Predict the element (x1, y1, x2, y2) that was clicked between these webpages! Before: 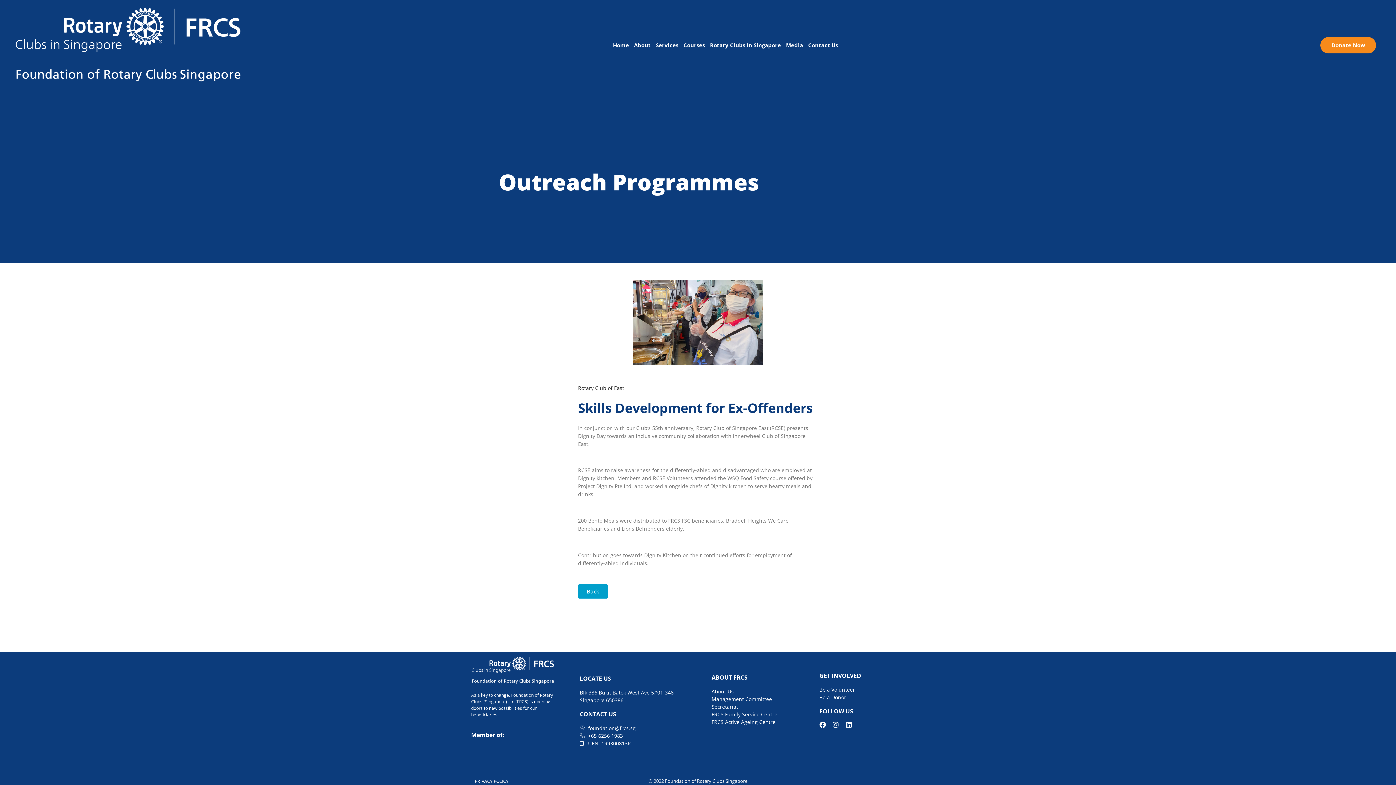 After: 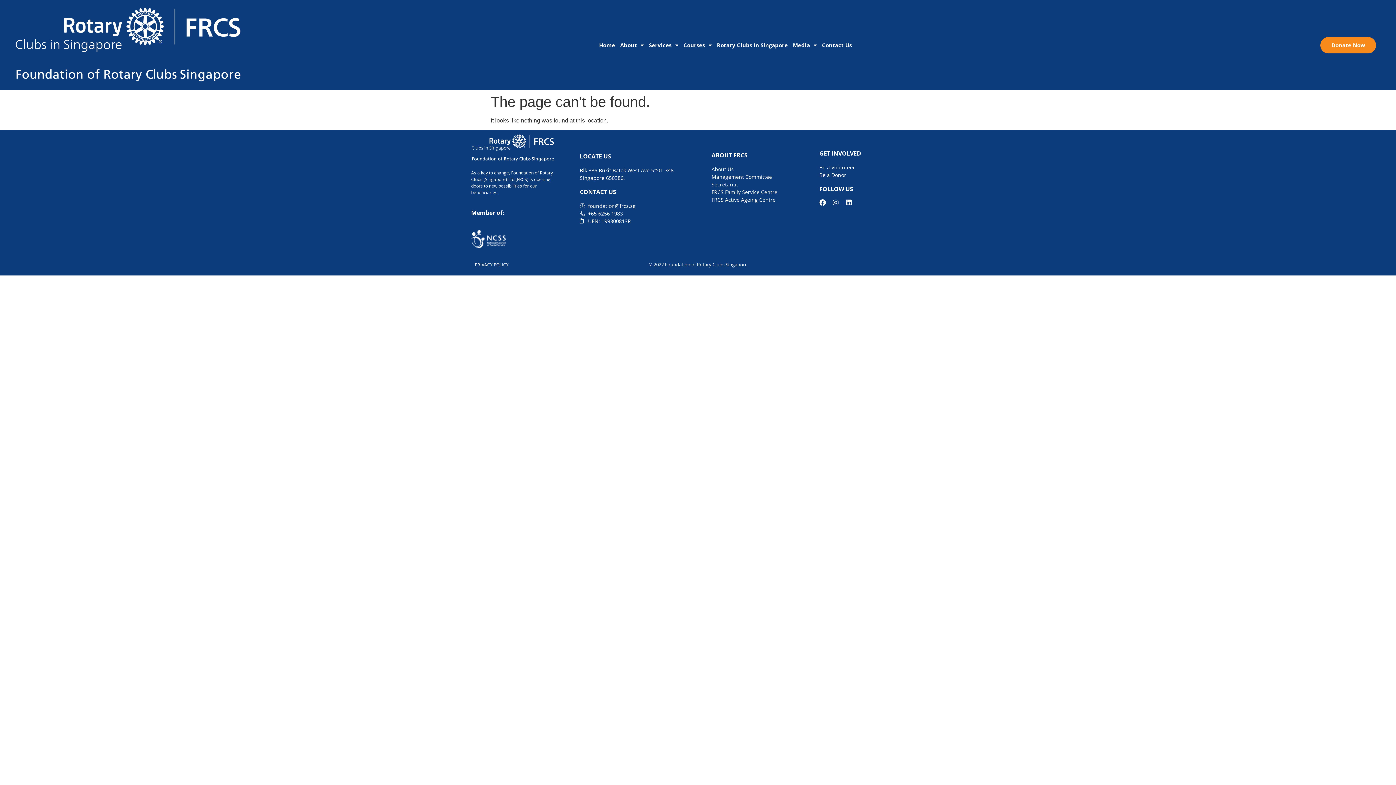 Action: label: Secretariat bbox: (711, 703, 819, 710)